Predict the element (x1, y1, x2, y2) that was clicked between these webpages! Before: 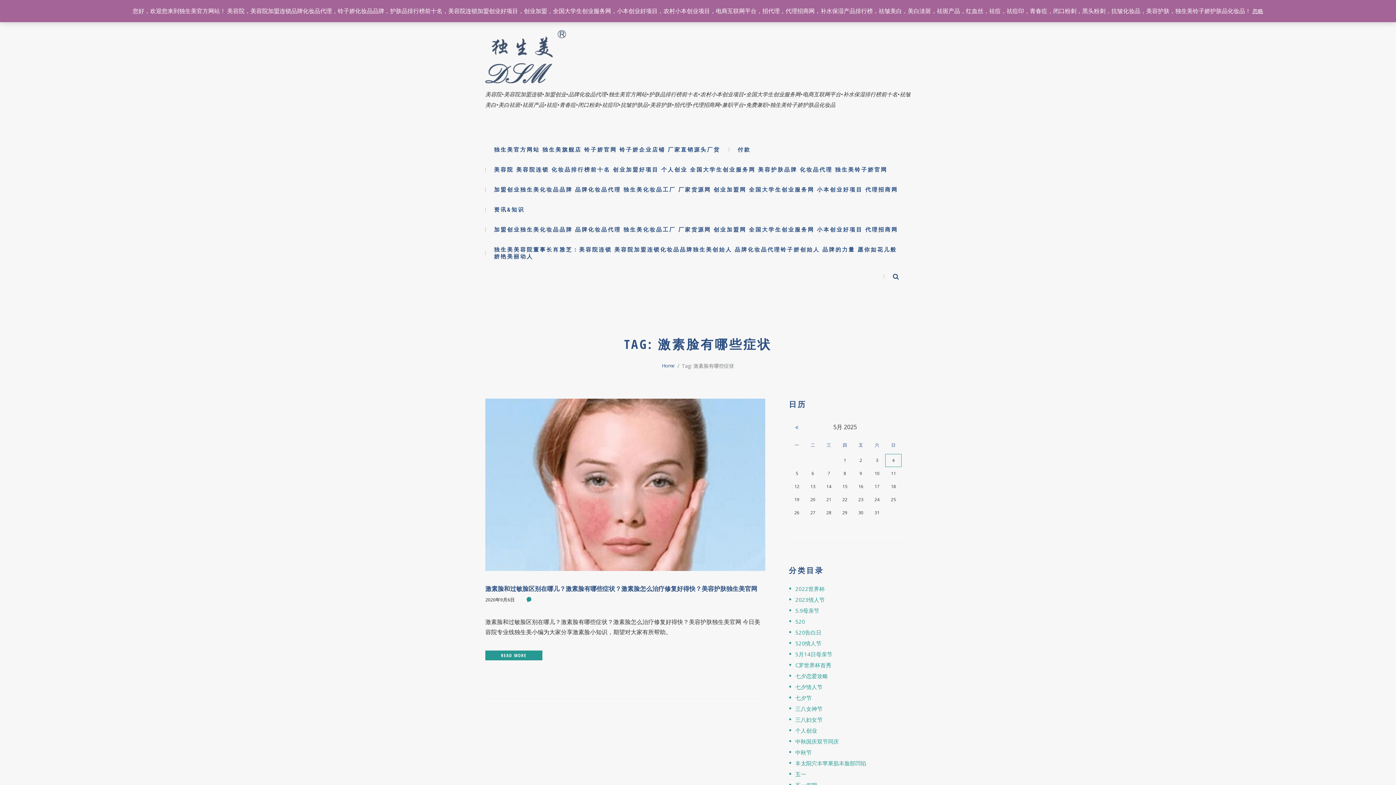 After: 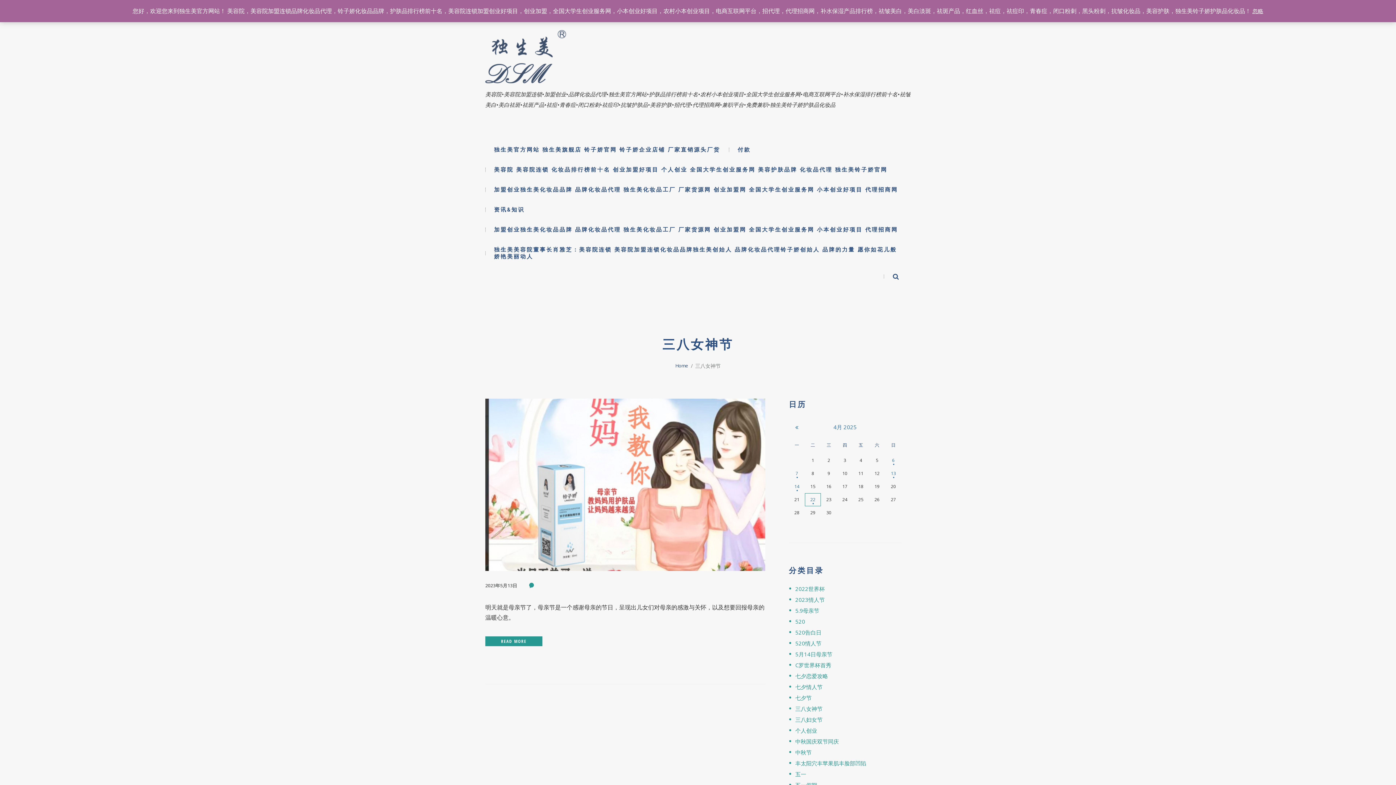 Action: bbox: (795, 705, 822, 712) label: 三八女神节